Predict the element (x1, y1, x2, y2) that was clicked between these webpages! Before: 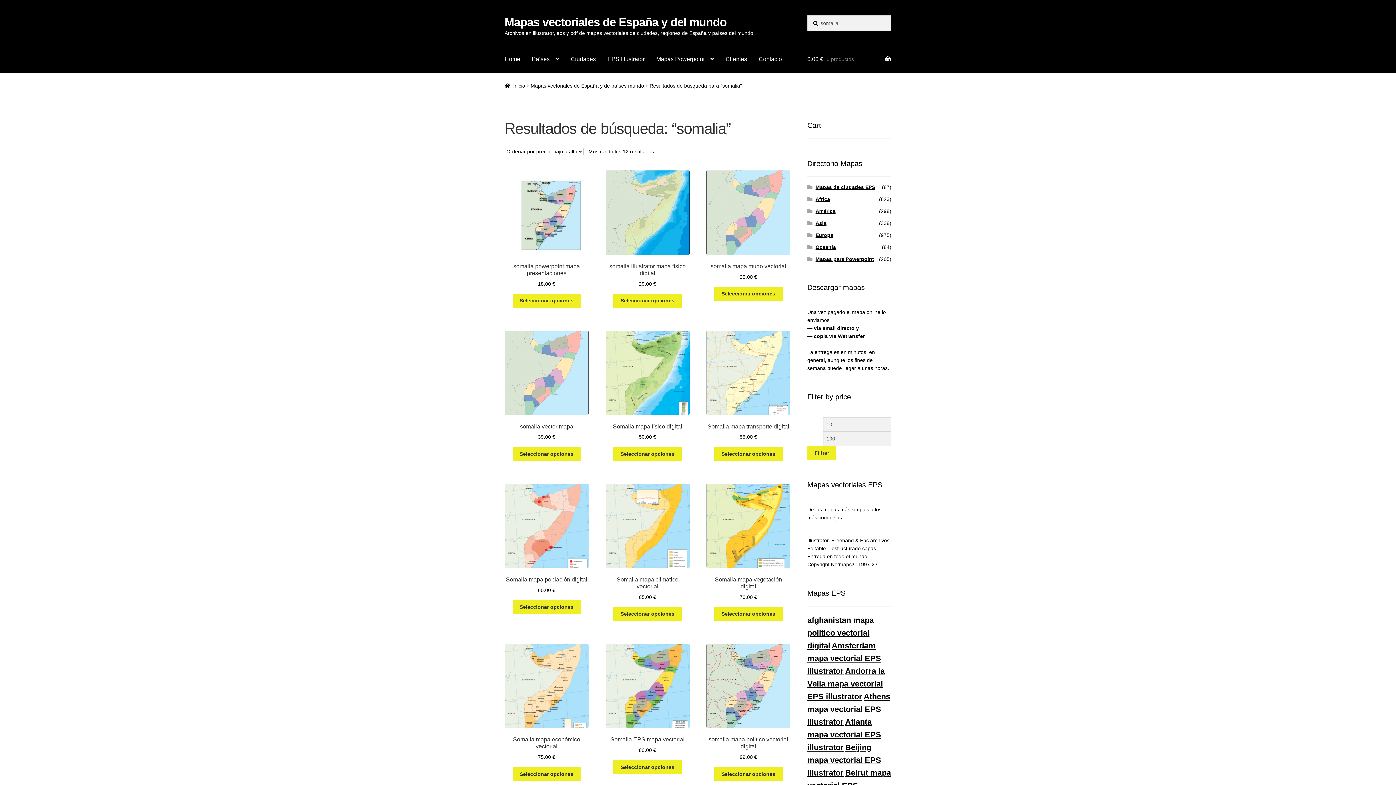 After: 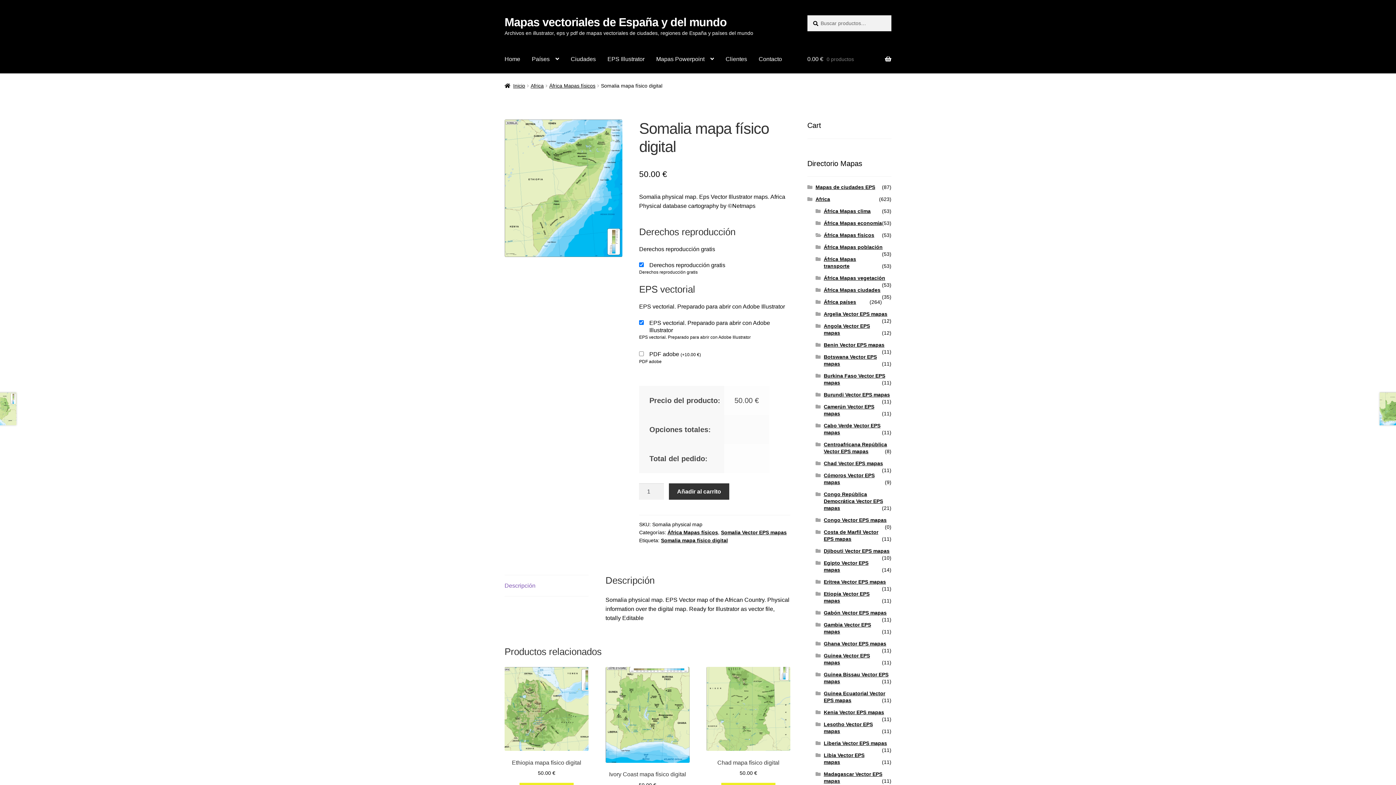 Action: bbox: (605, 330, 689, 441) label: Somalia mapa físico digital
50.00 €